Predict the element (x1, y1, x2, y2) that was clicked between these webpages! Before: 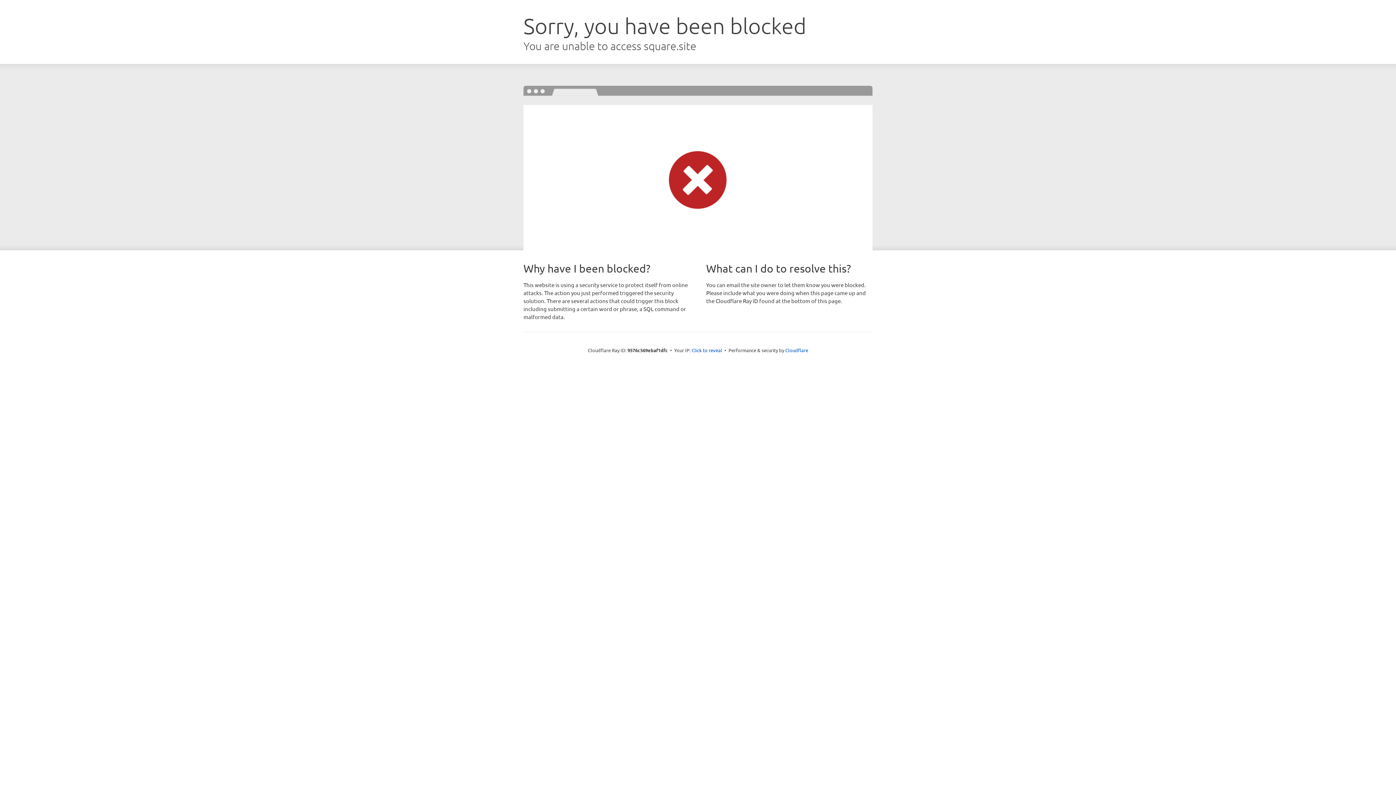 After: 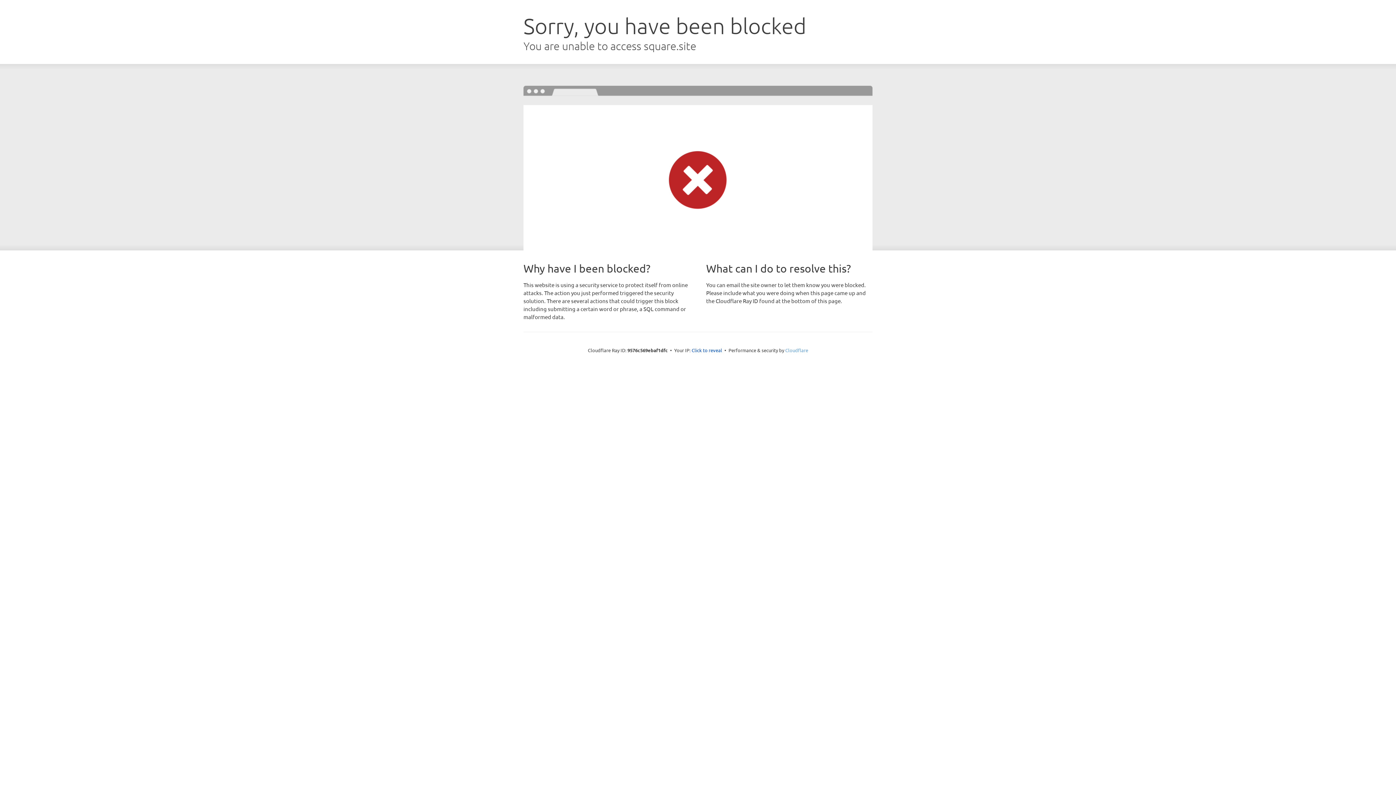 Action: label: Cloudflare bbox: (785, 347, 808, 353)